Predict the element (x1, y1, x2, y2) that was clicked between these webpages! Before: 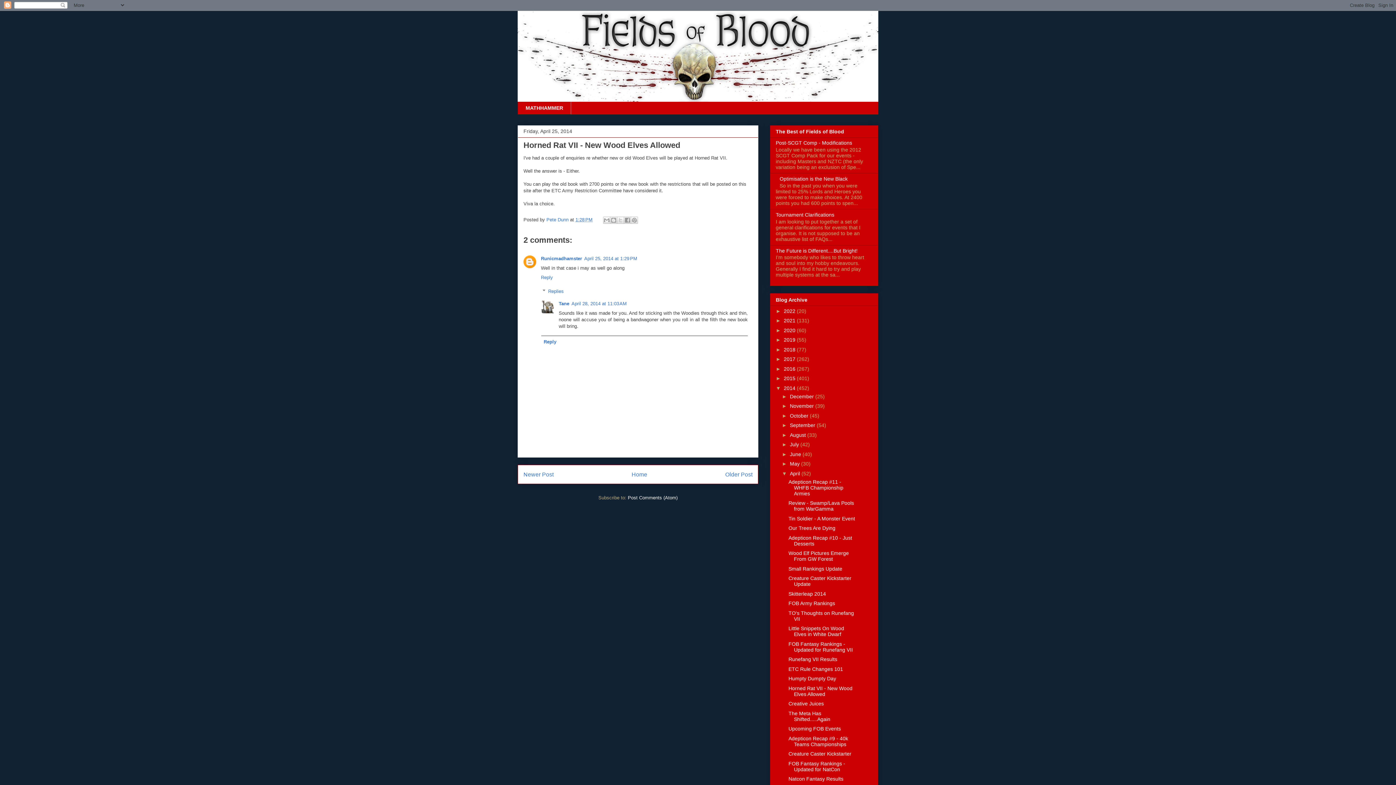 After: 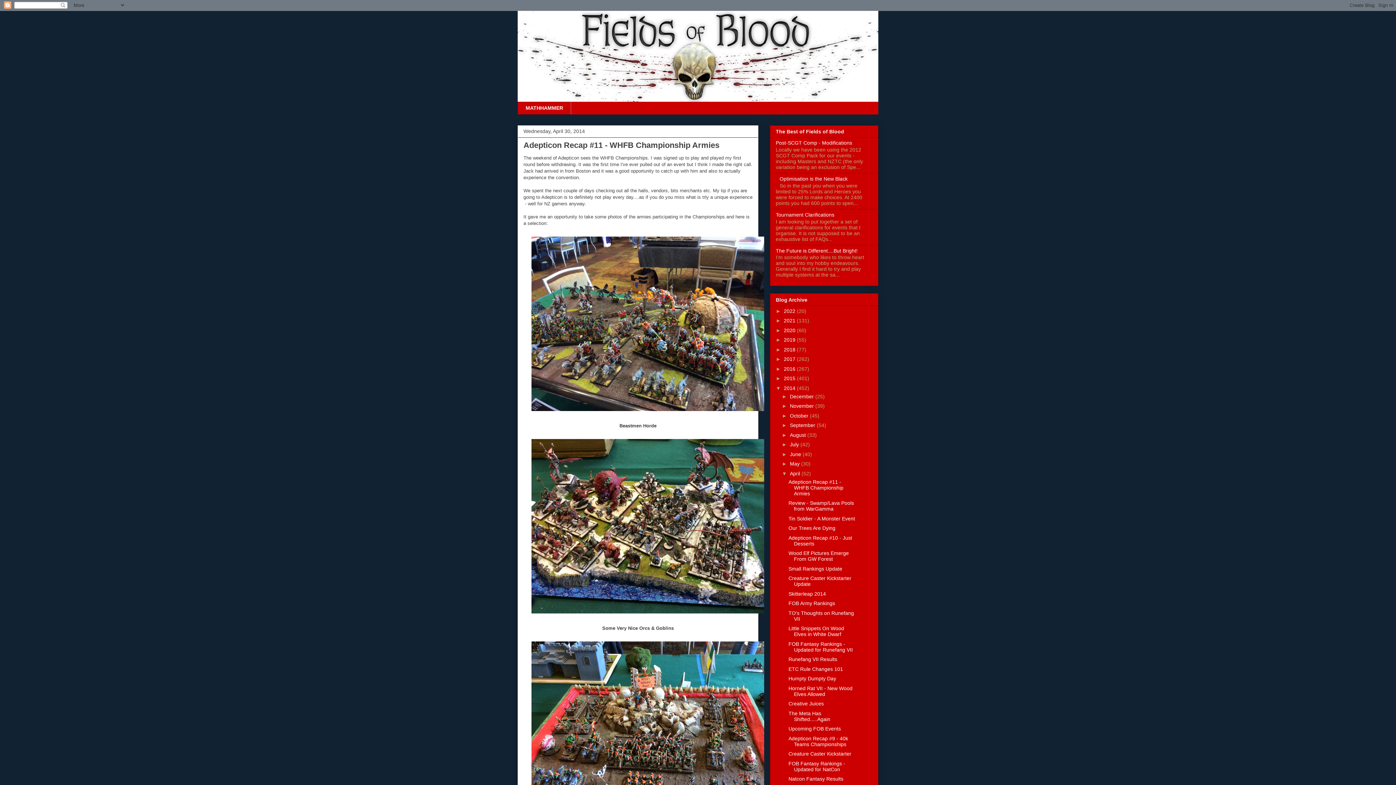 Action: bbox: (788, 479, 843, 496) label: Adepticon Recap #11 - WHFB Championship Armies